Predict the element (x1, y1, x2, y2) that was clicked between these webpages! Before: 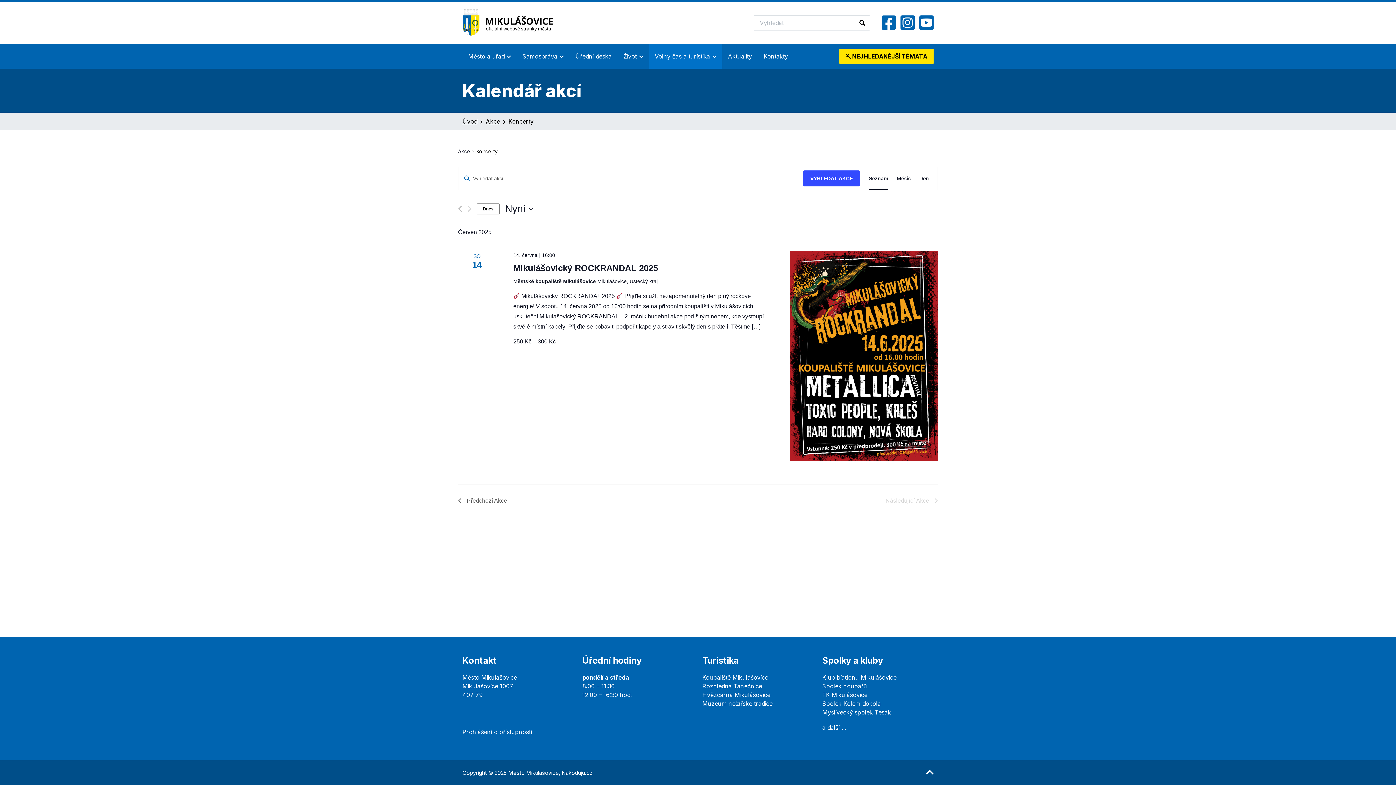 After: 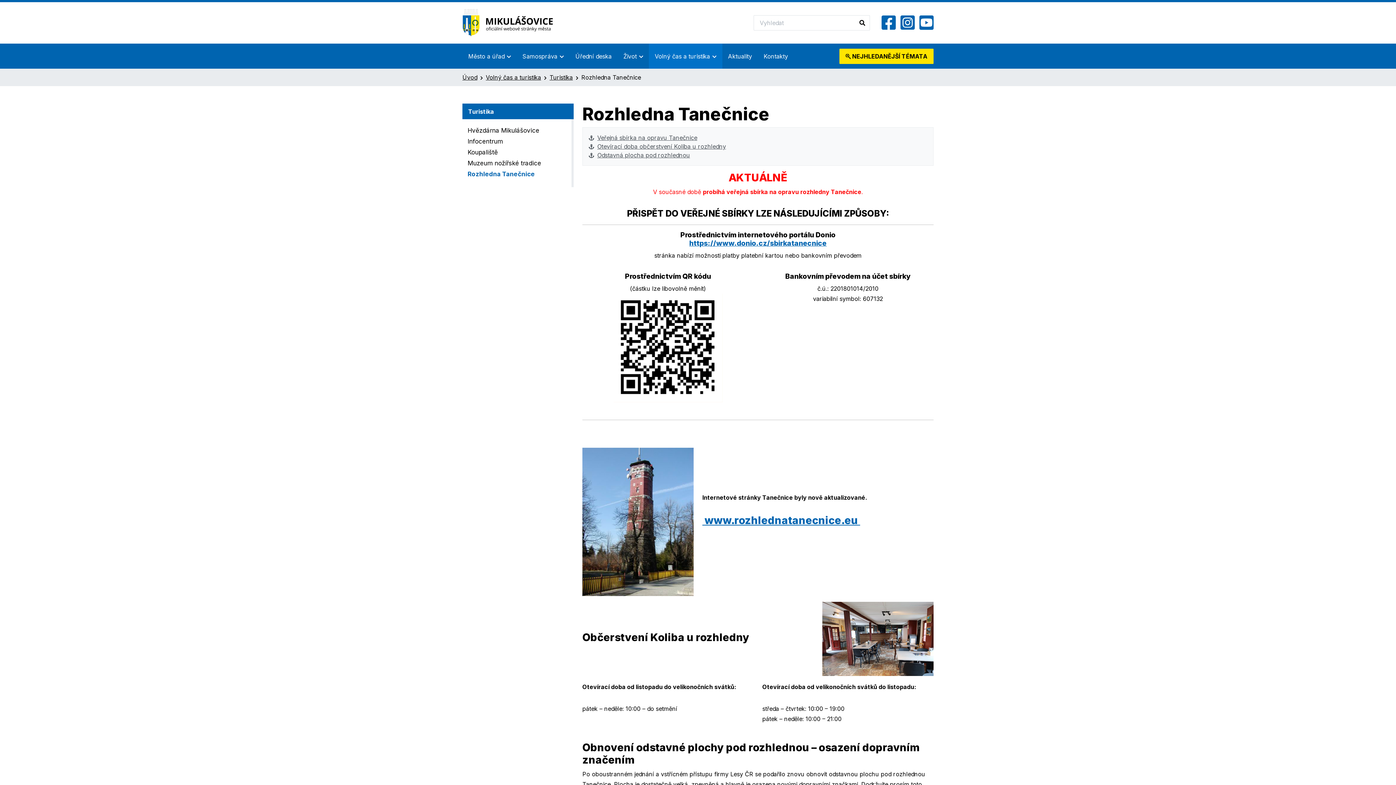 Action: label: Rozhledna Tanečnice bbox: (702, 682, 762, 690)